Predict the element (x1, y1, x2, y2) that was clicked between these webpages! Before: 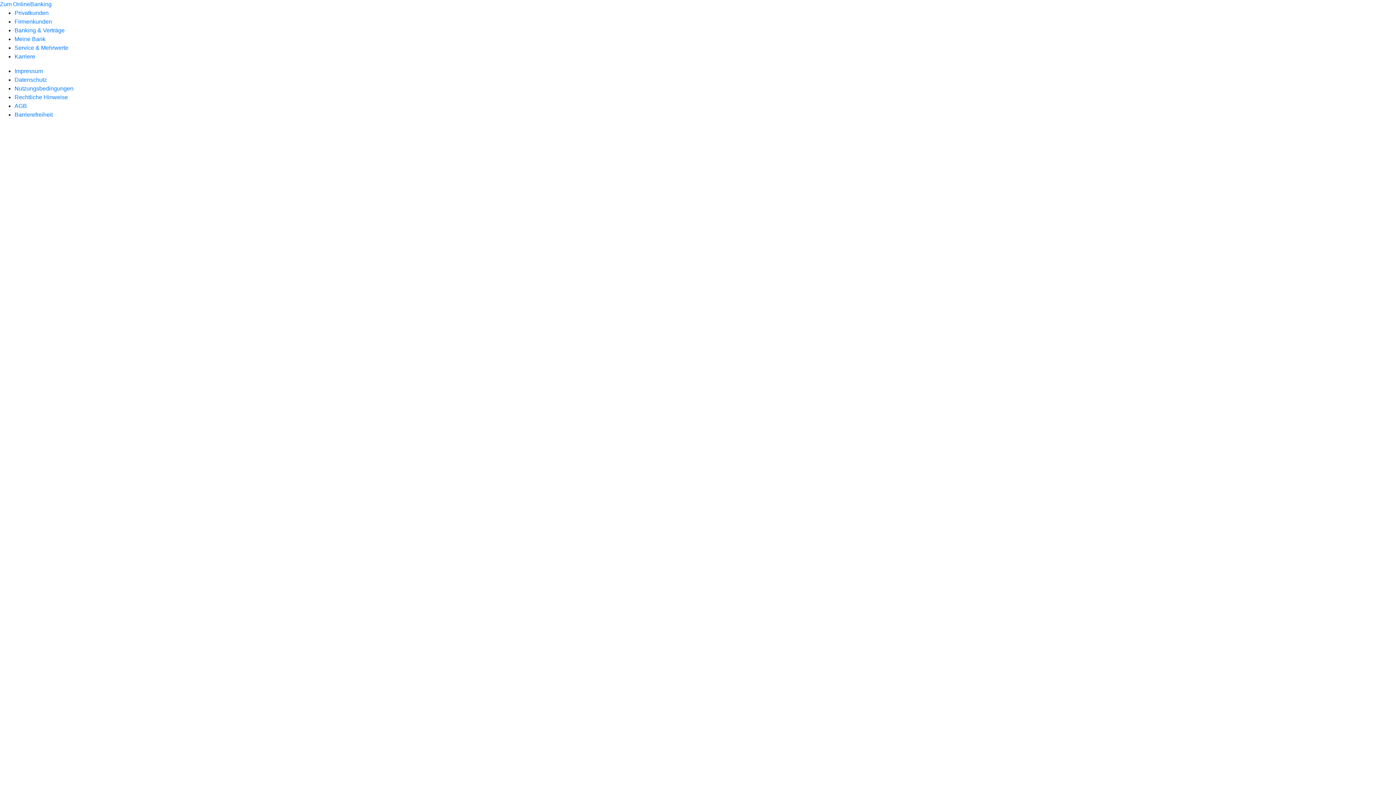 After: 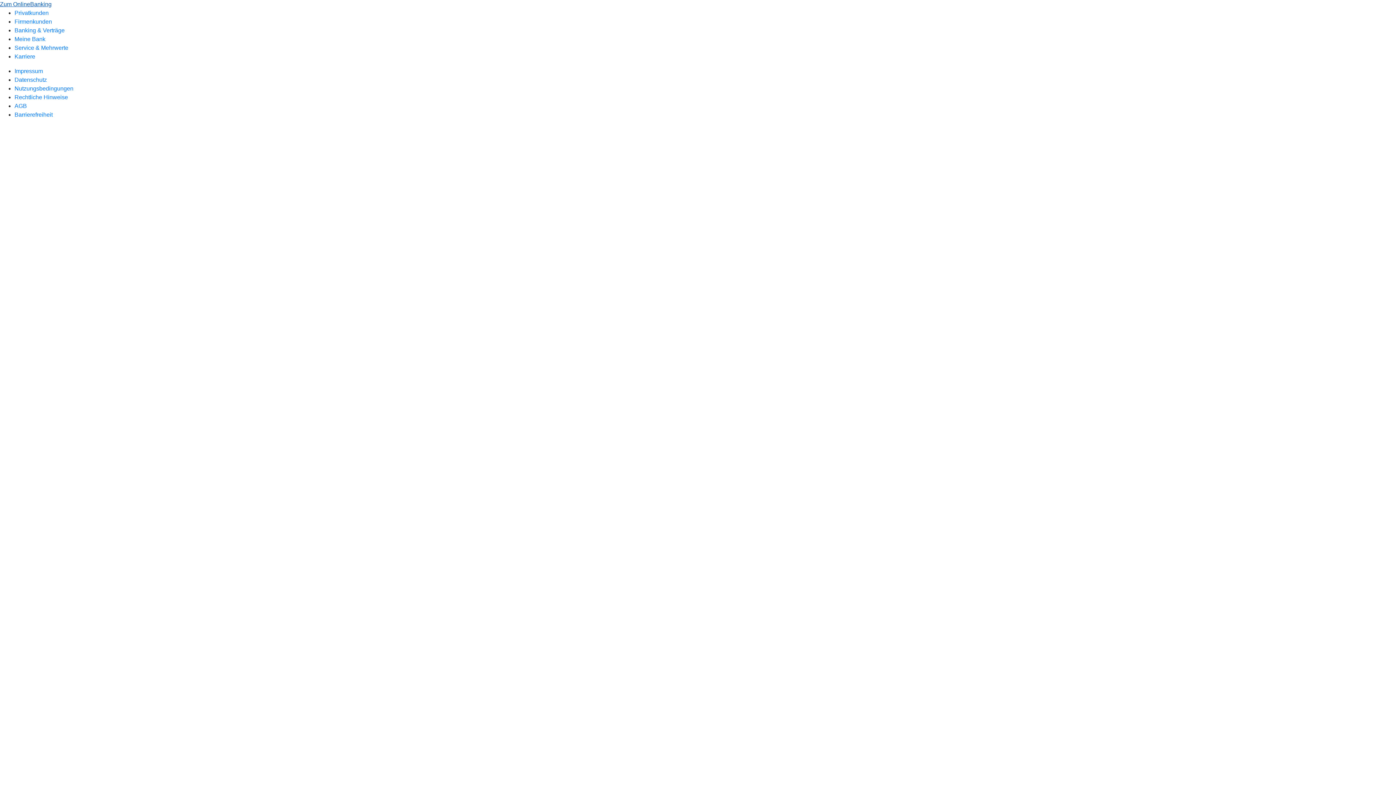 Action: label: Zum OnlineBanking bbox: (0, 1, 51, 7)